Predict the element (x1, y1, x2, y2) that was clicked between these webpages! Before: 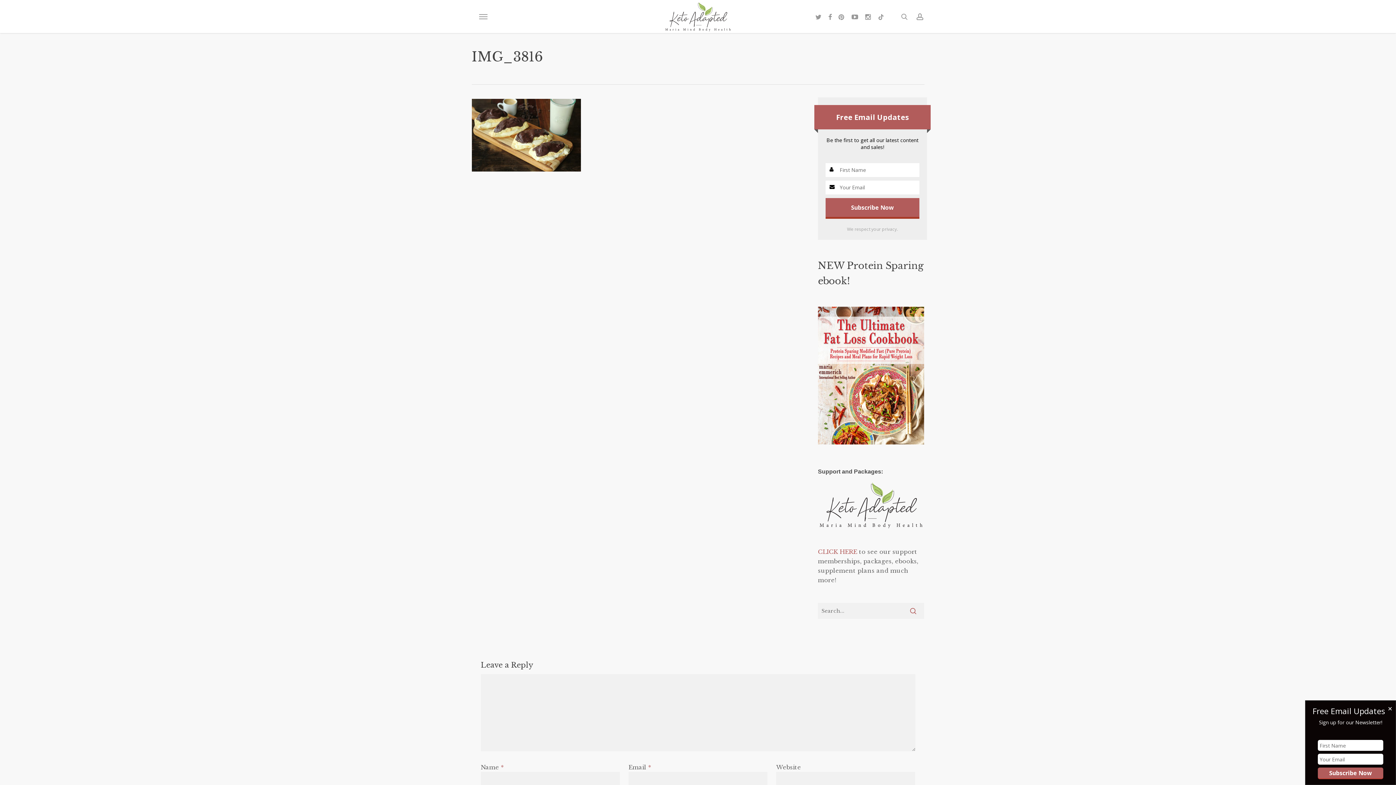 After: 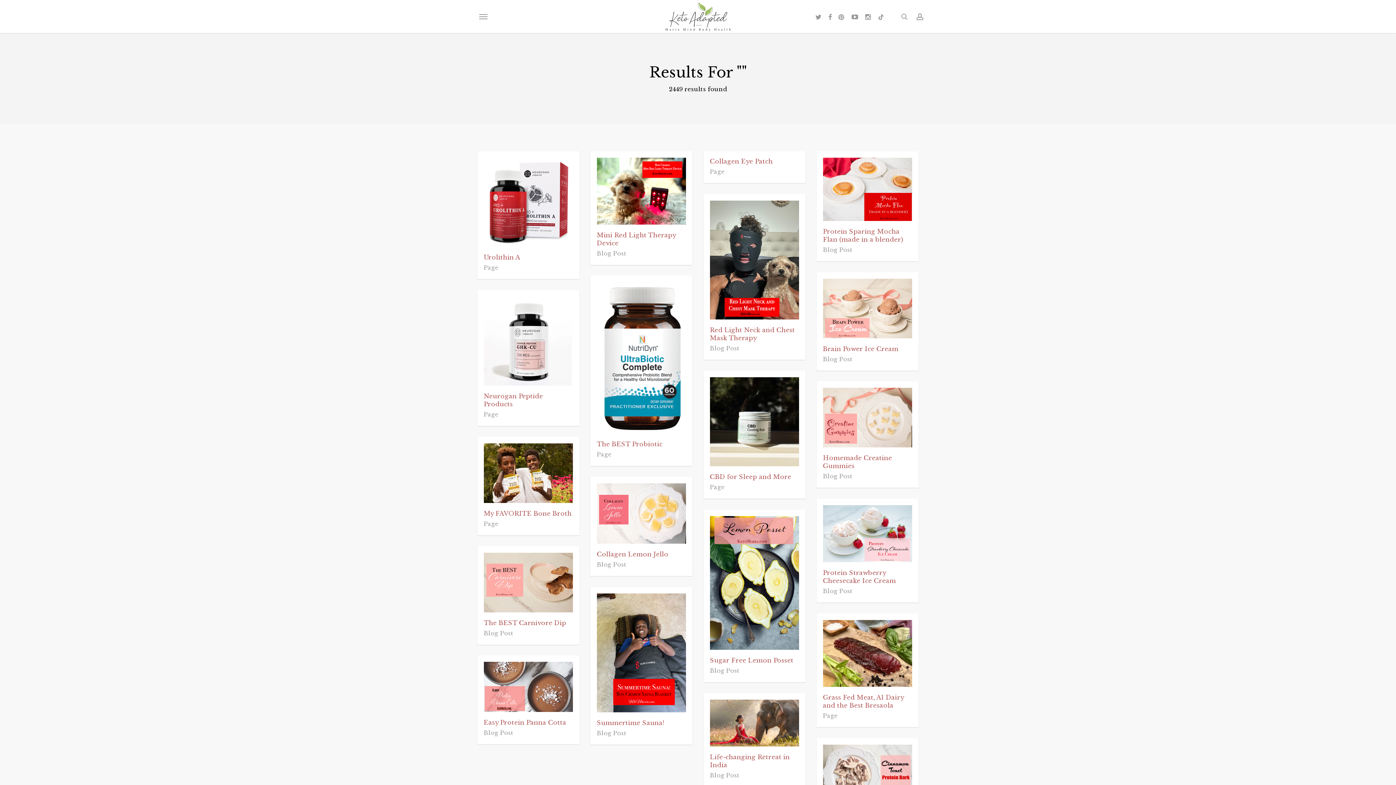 Action: bbox: (902, 602, 924, 619)